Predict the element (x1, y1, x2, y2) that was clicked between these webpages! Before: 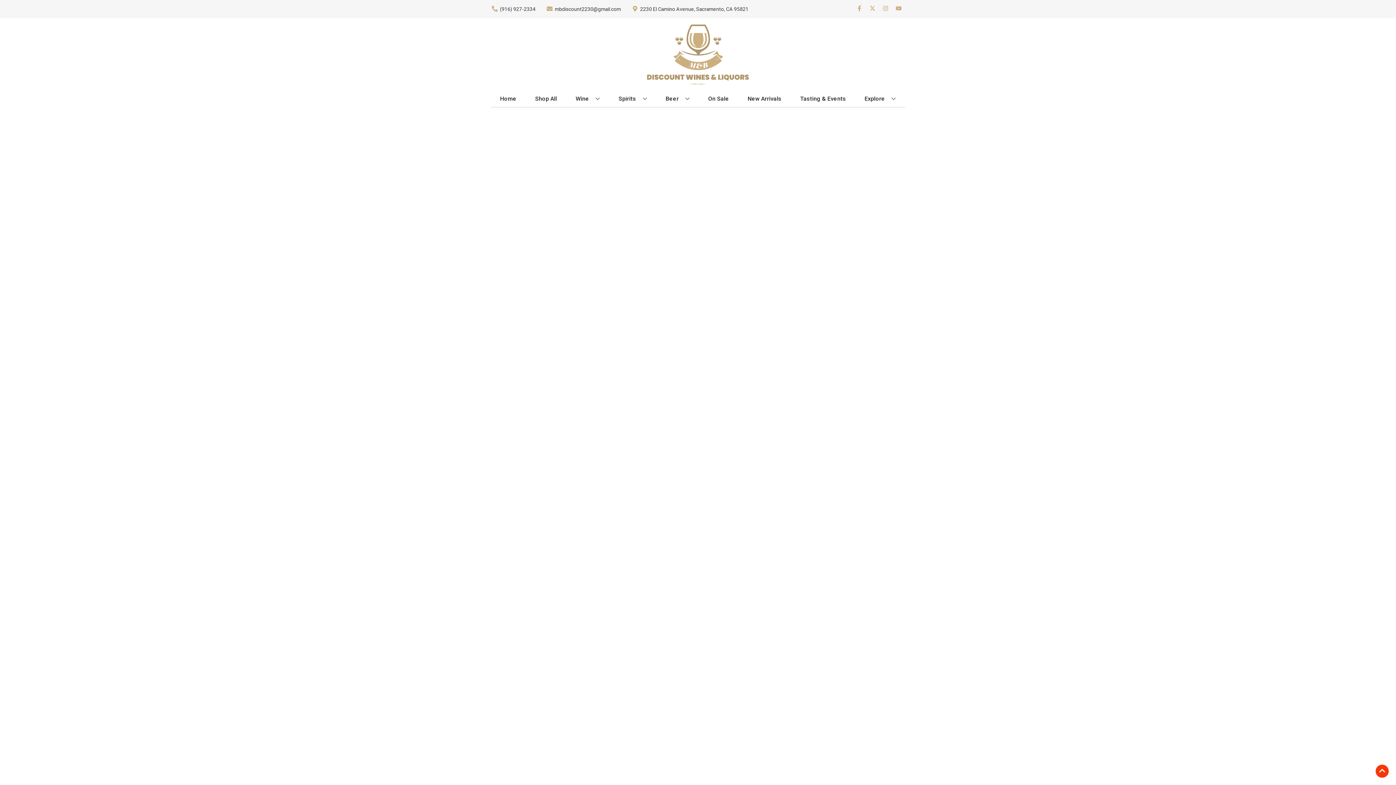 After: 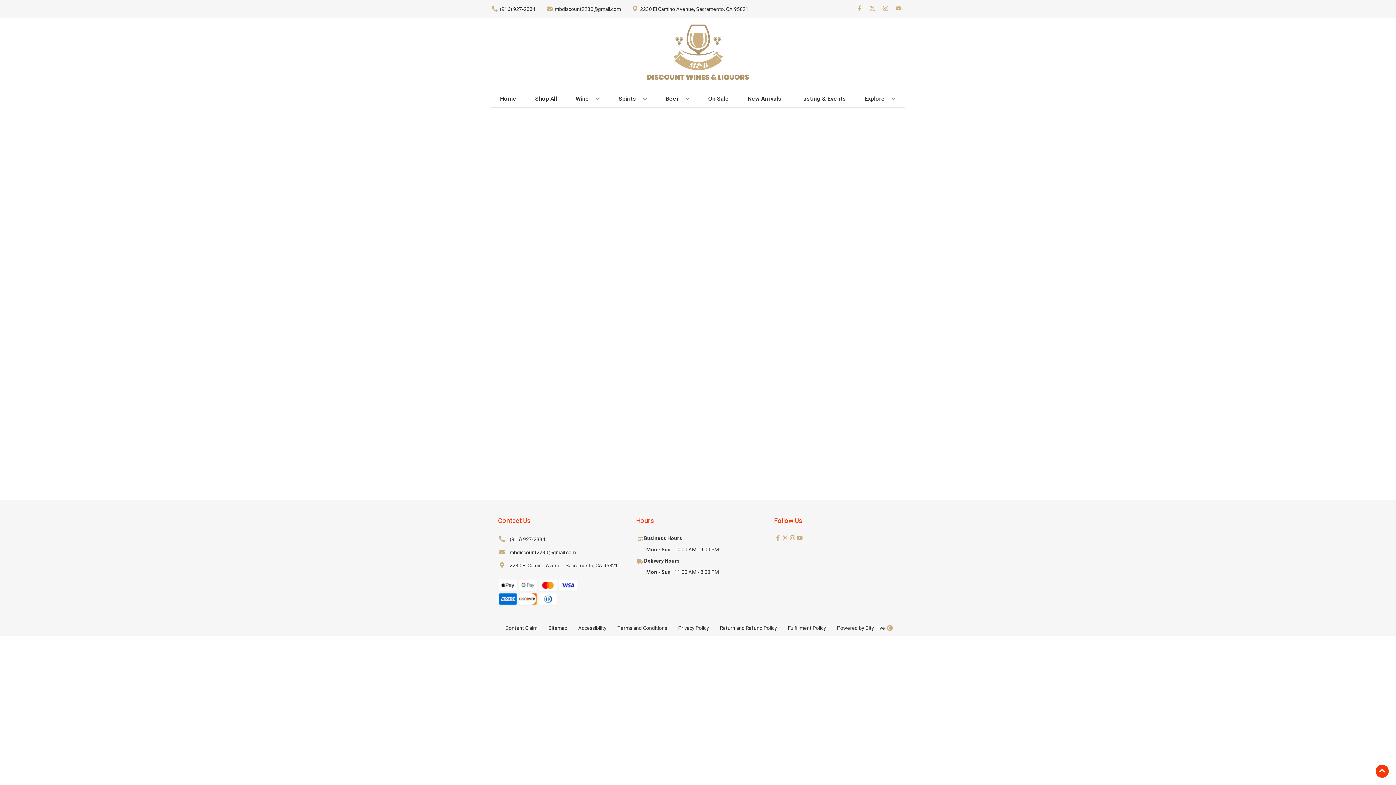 Action: bbox: (497, 90, 519, 106) label: Home